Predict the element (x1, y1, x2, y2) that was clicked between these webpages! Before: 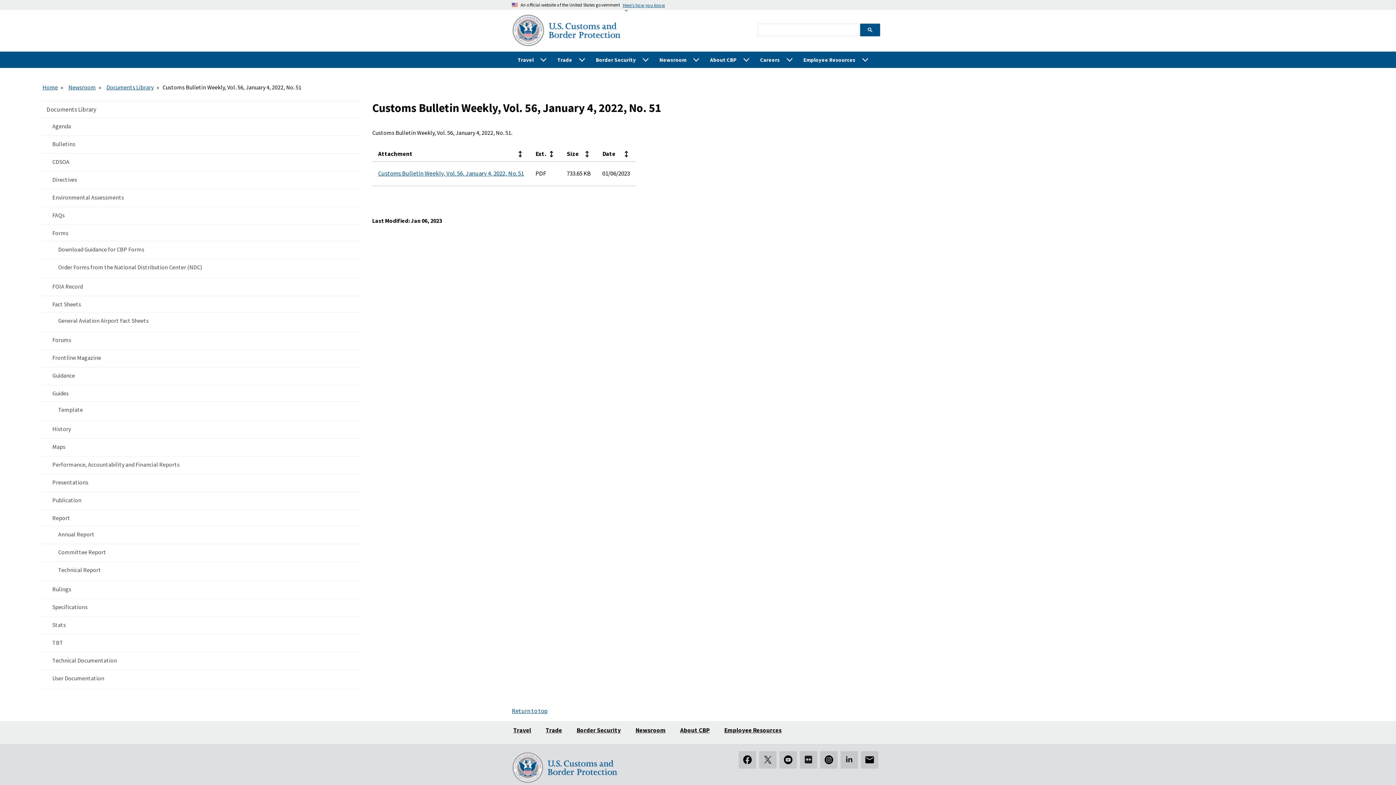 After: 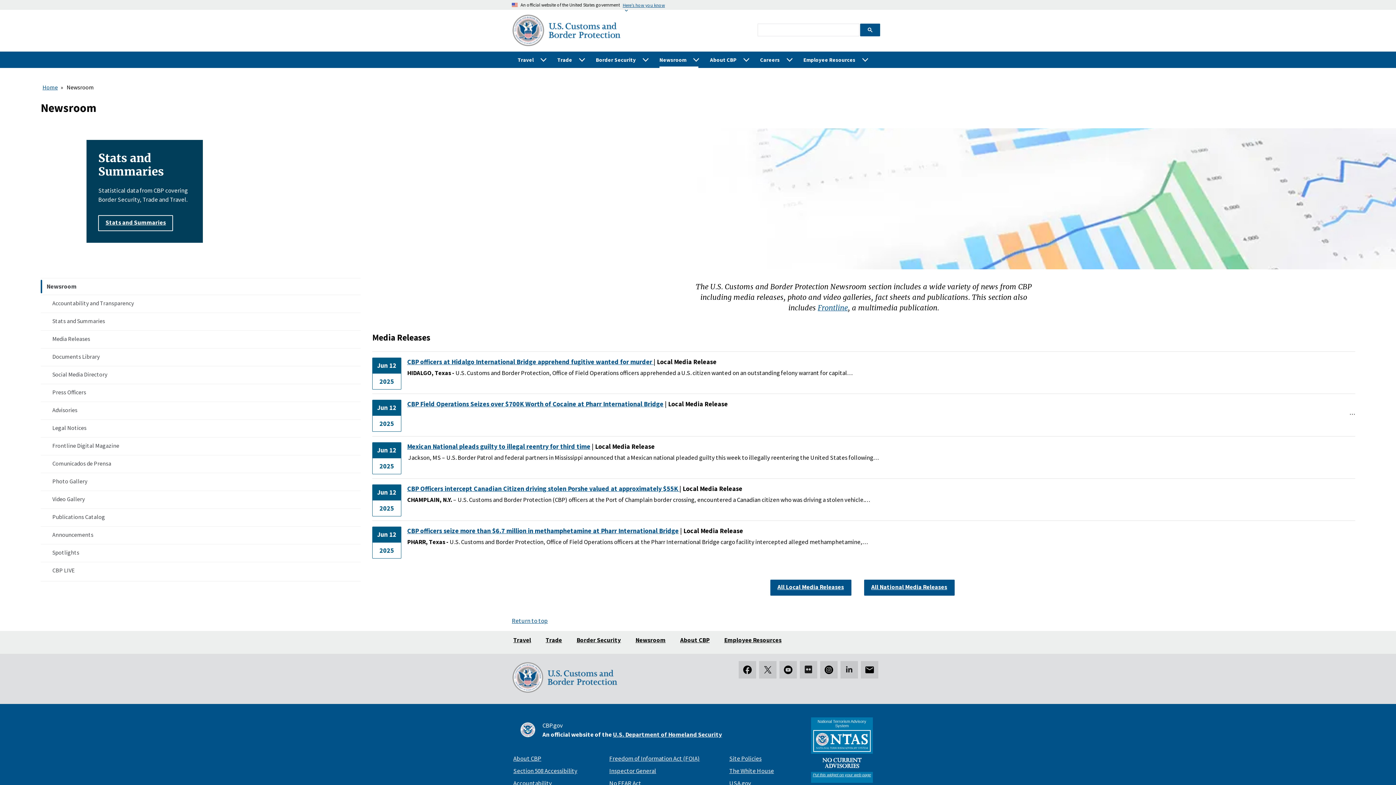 Action: bbox: (634, 721, 667, 739) label: Newsroom